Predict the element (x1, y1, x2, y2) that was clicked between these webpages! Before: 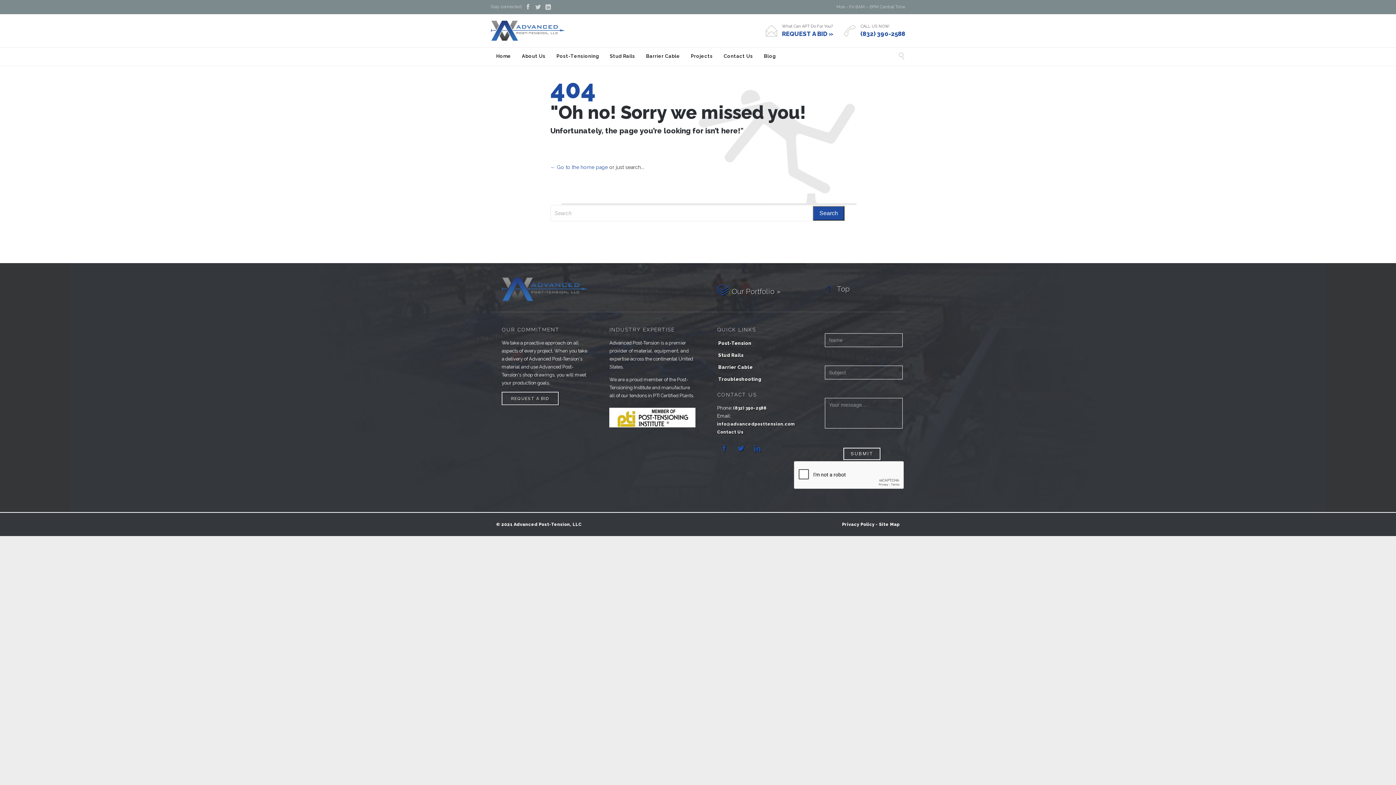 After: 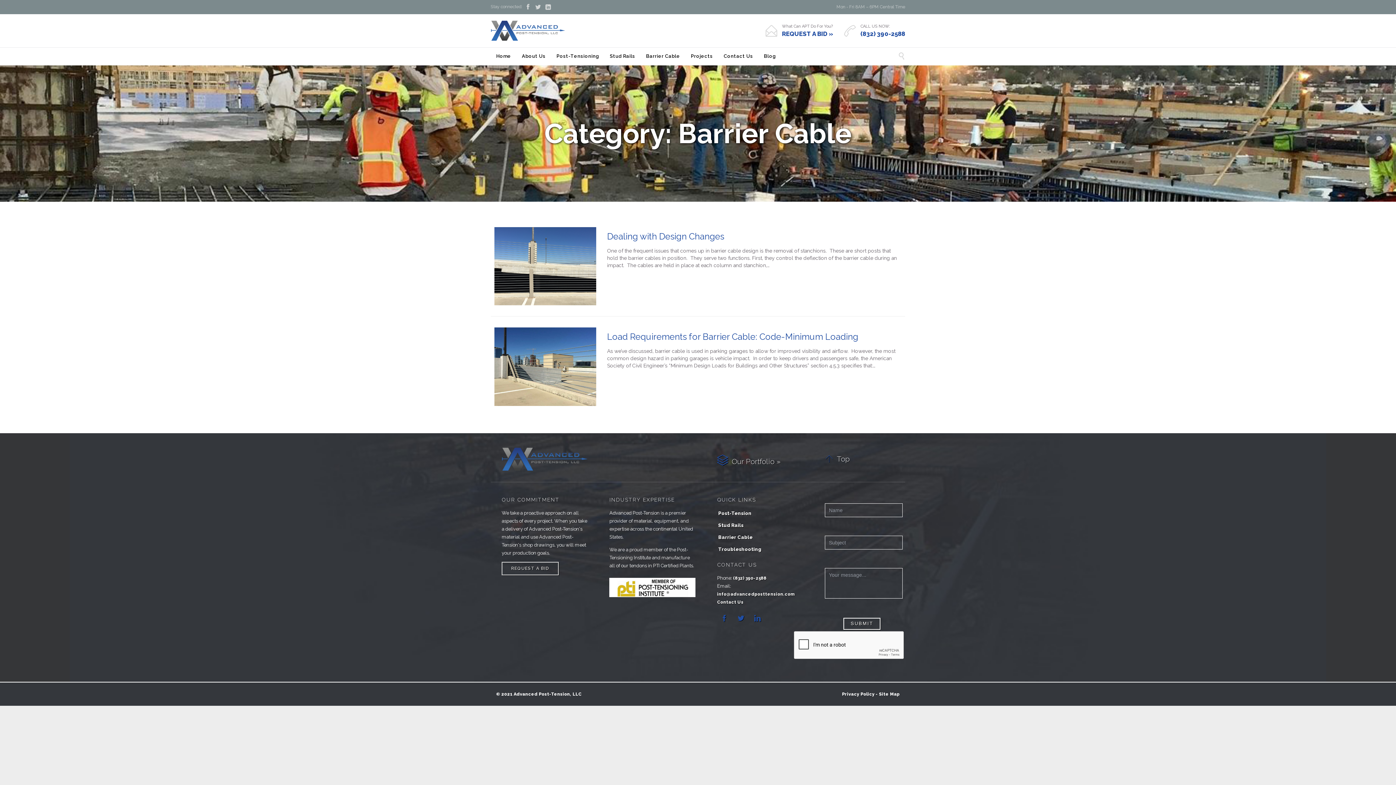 Action: label: Barrier Cable bbox: (717, 362, 803, 374)